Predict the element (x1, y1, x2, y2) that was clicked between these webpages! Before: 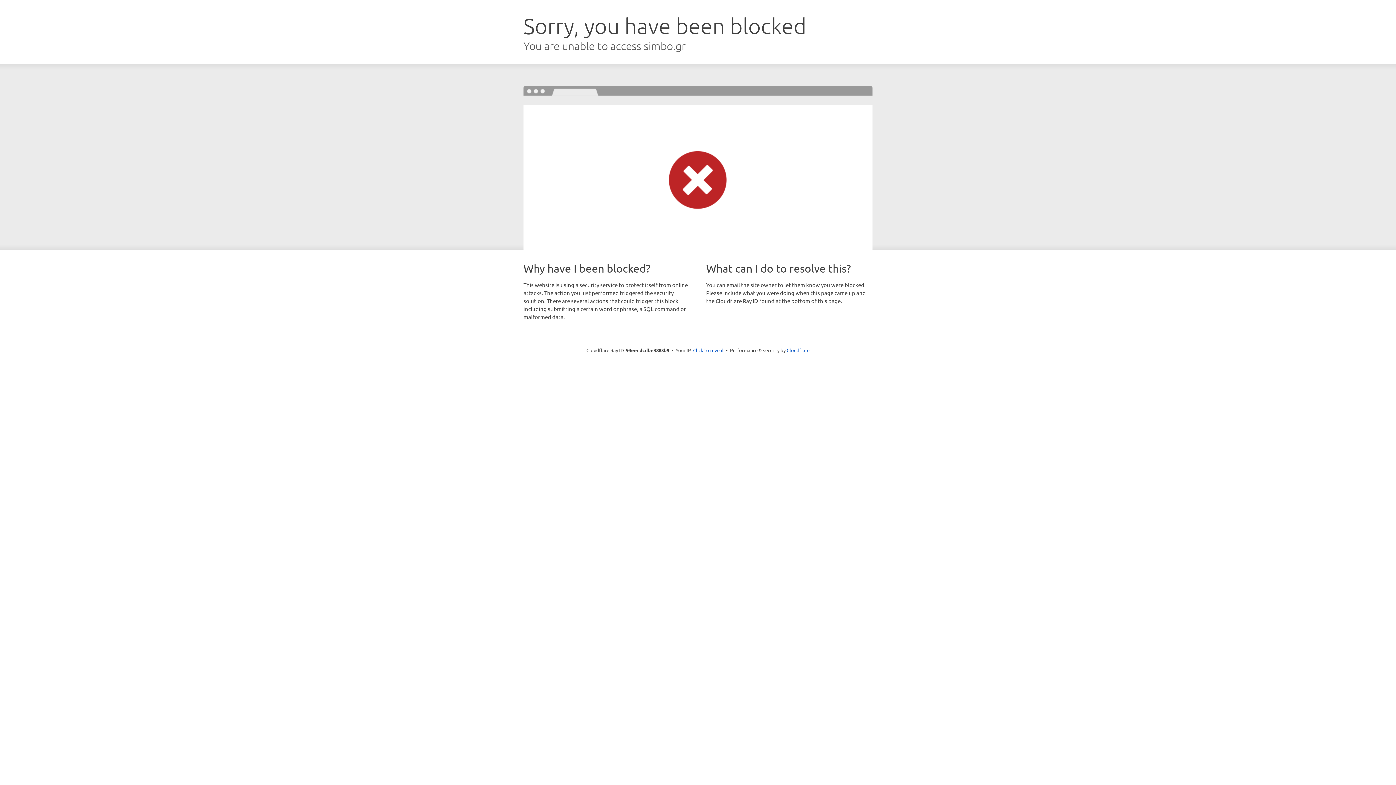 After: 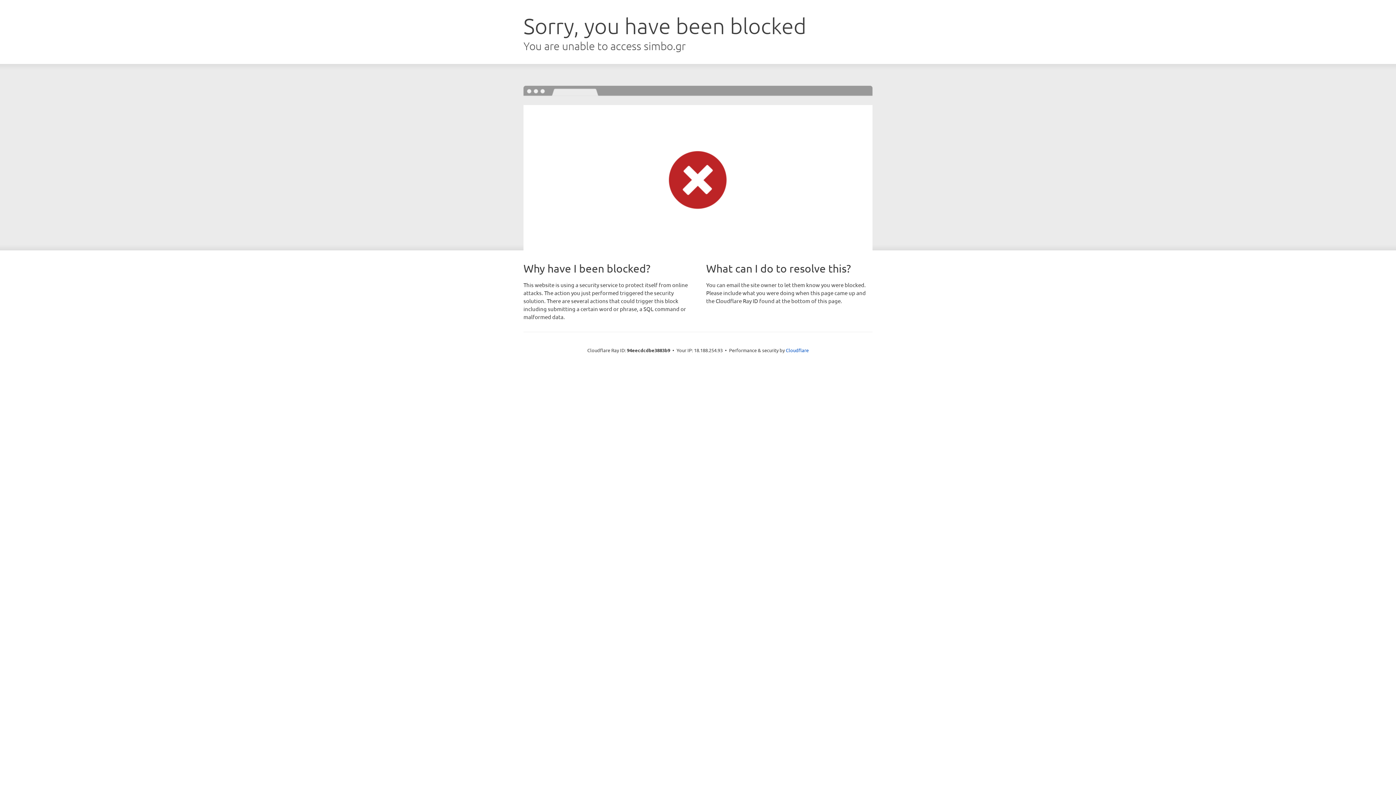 Action: label: Click to reveal bbox: (693, 346, 723, 353)